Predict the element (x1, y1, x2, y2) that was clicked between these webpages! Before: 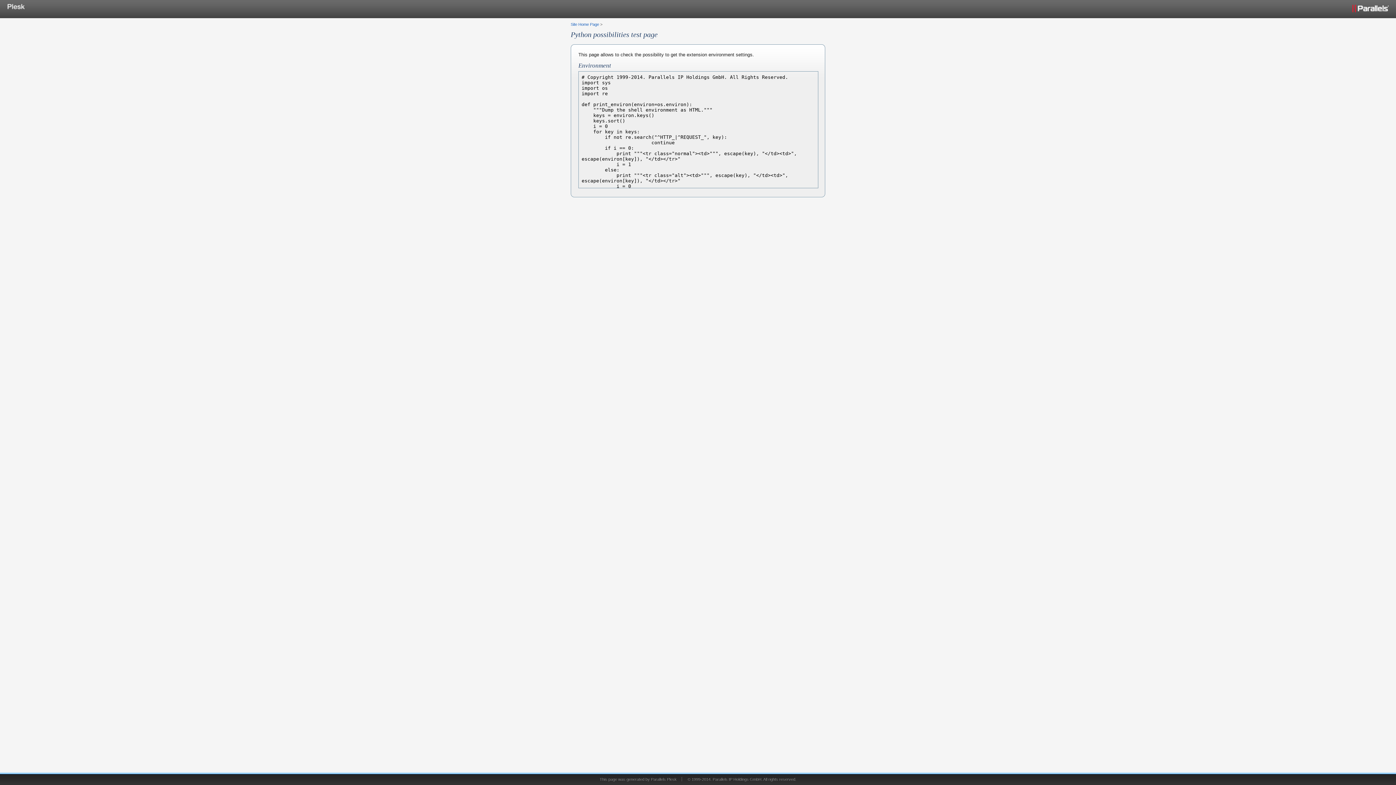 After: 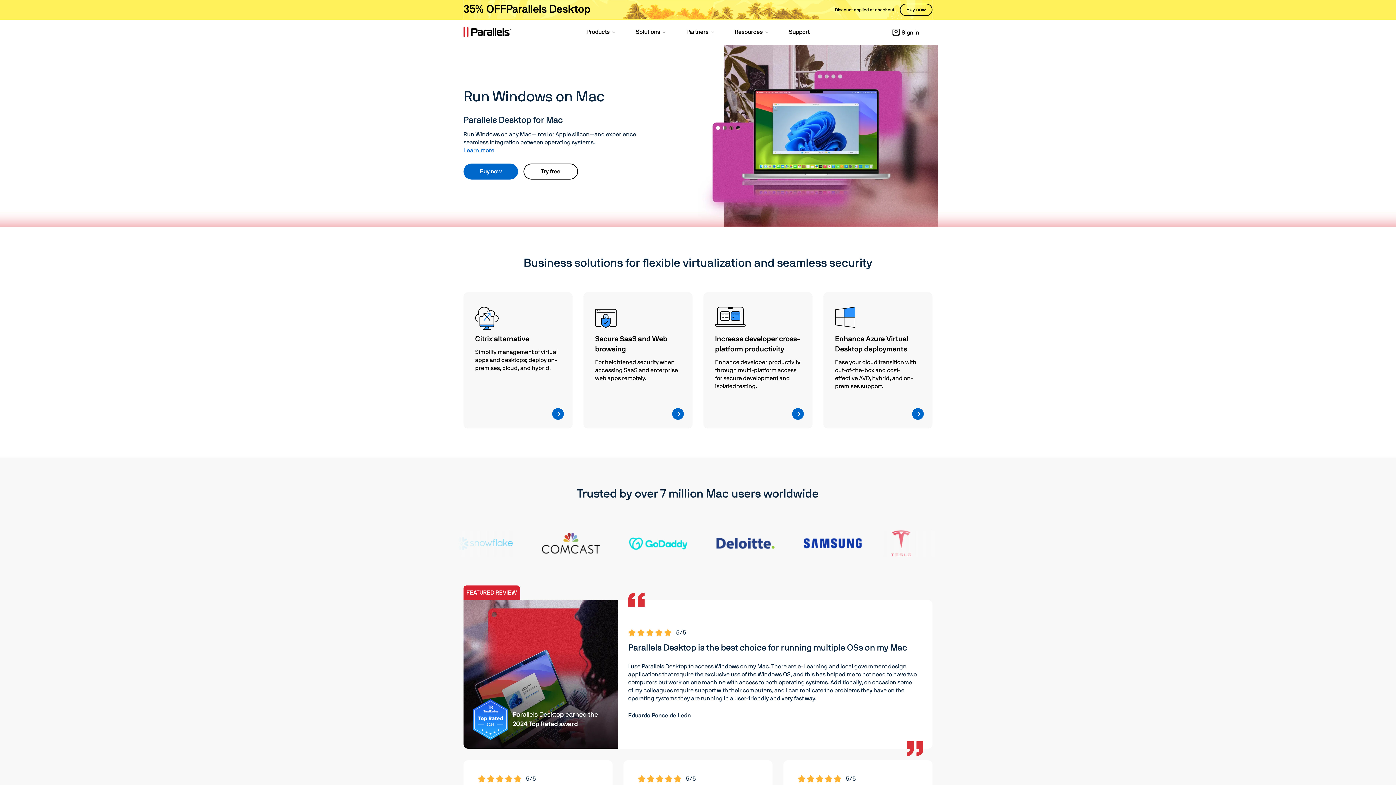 Action: bbox: (651, 777, 676, 781) label: Parallels Plesk